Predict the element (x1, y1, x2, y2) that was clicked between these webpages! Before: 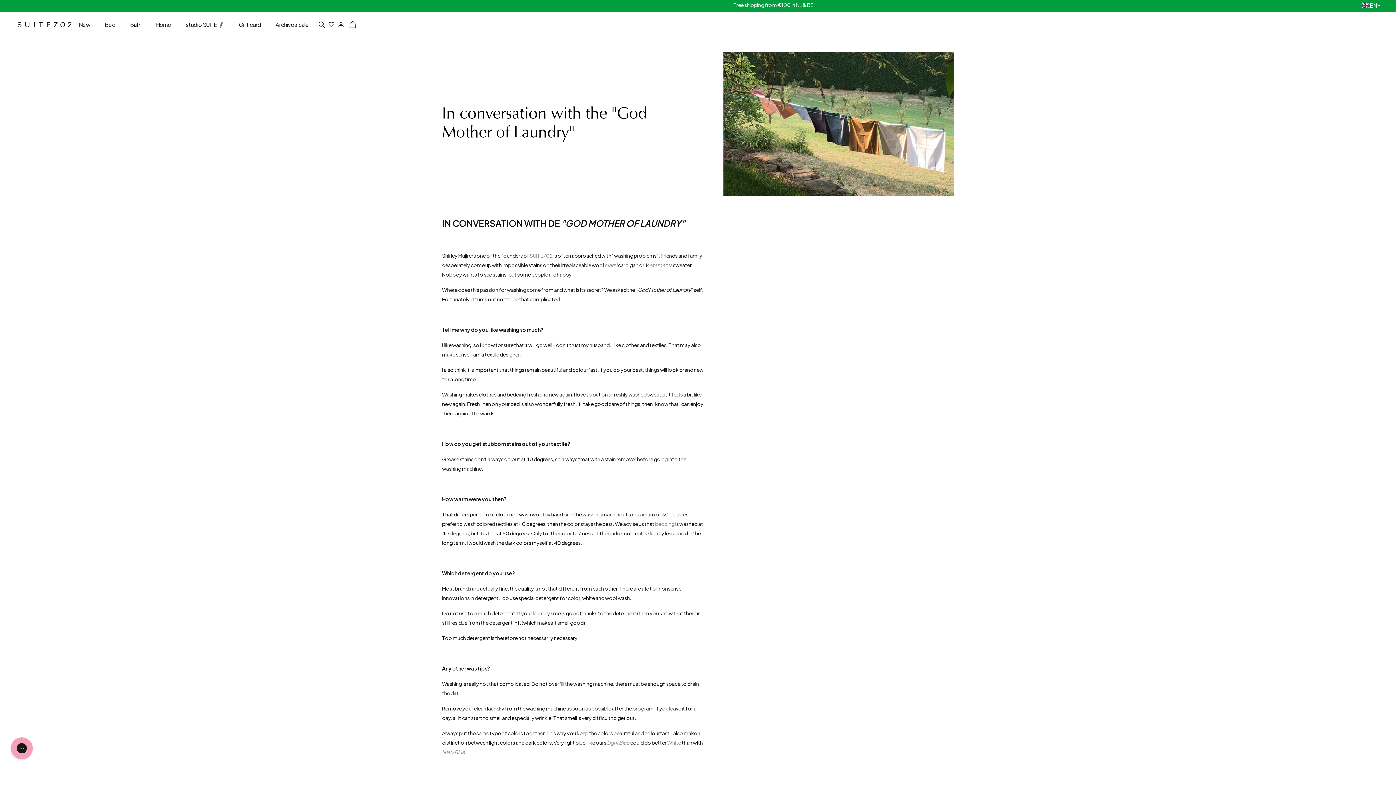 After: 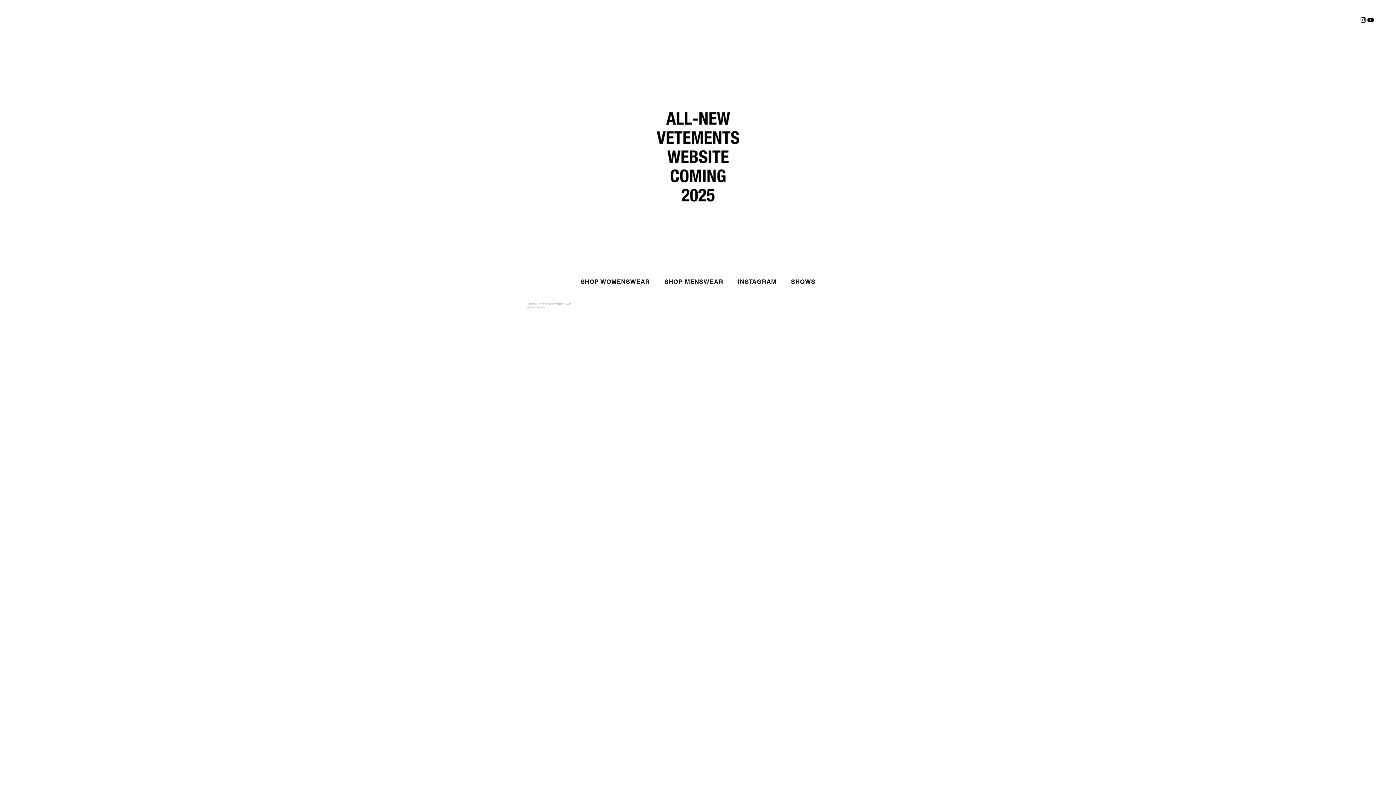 Action: label: etements  bbox: (649, 261, 673, 268)